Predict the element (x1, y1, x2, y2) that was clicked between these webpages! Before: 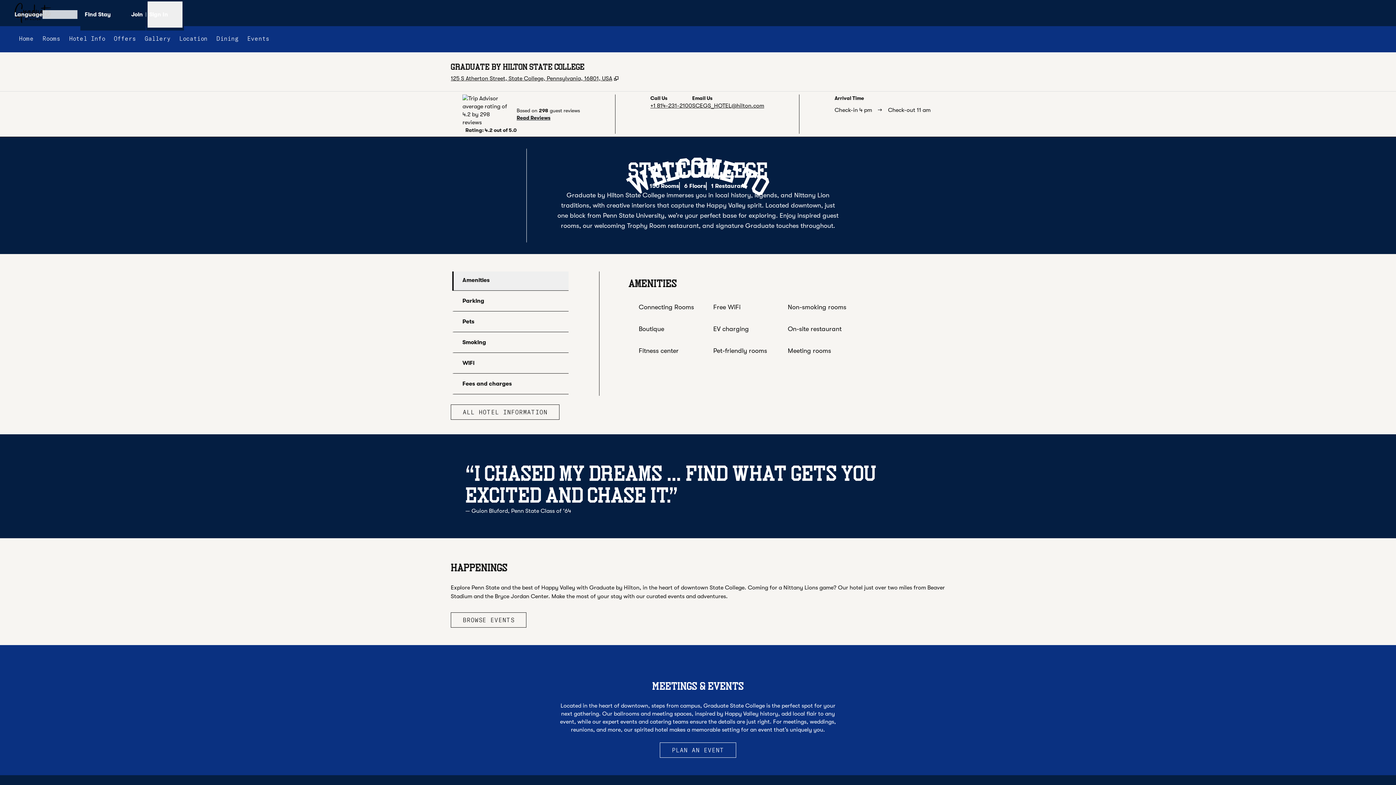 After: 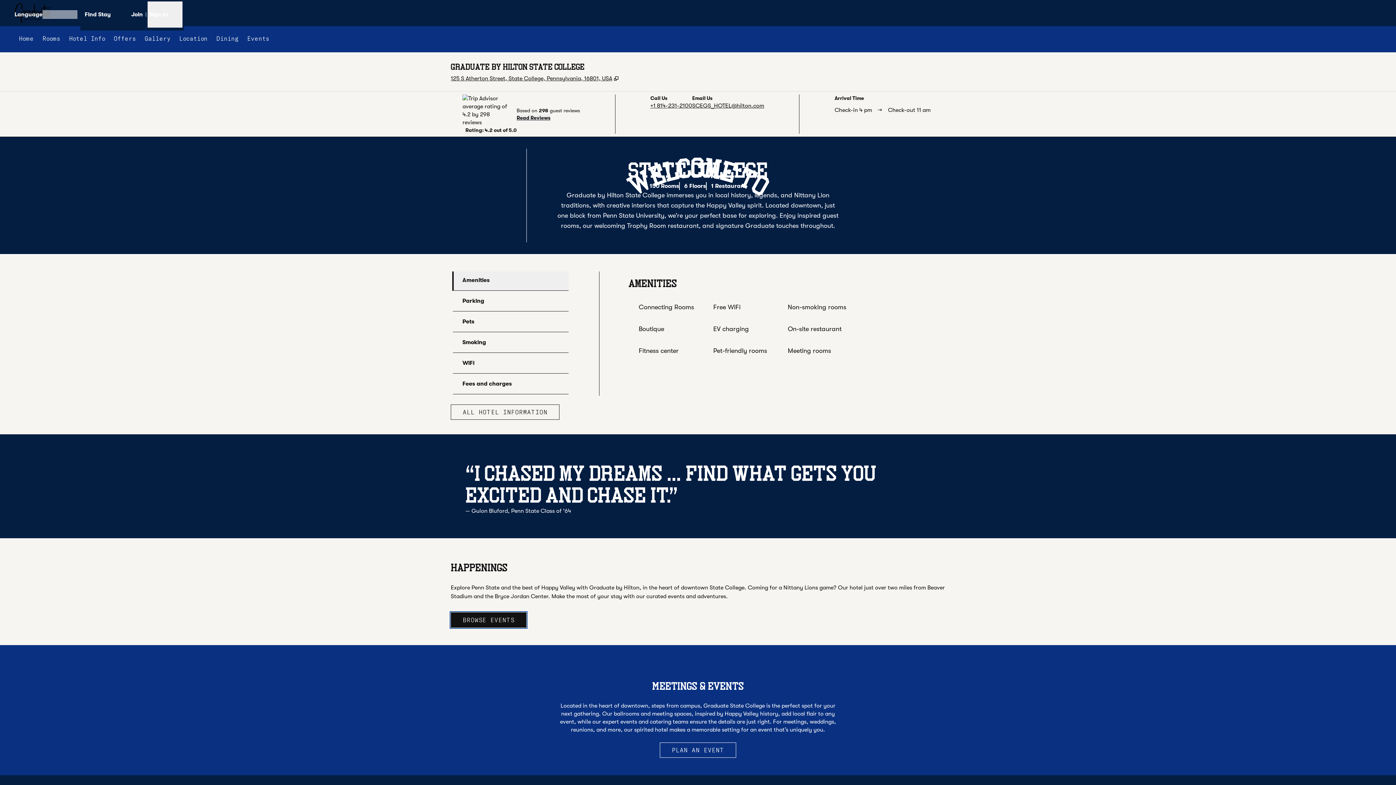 Action: bbox: (450, 612, 526, 628) label: BROWSE EVENTS
, OPENS NEW TAB